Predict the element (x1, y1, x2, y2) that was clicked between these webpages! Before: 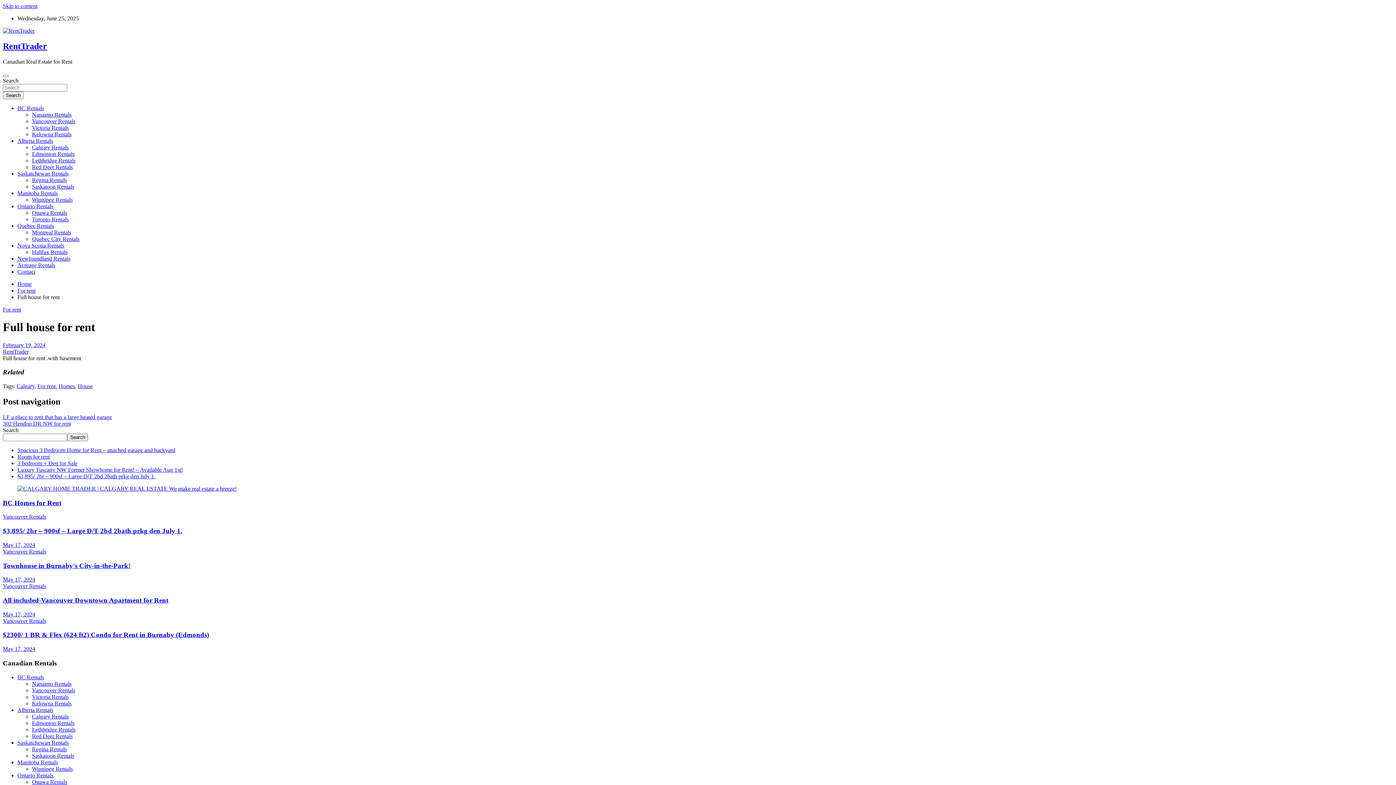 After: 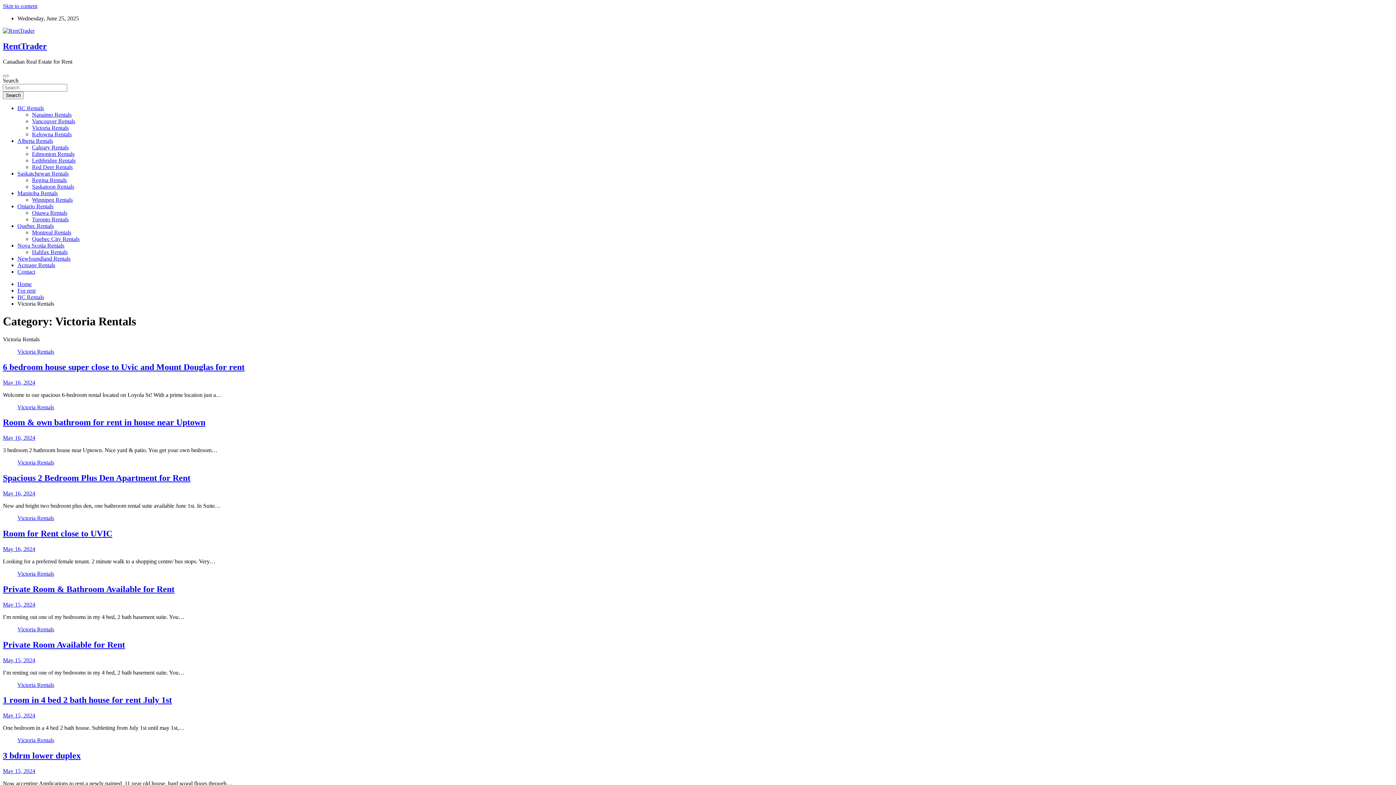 Action: label: Victoria Rentals bbox: (32, 694, 68, 700)